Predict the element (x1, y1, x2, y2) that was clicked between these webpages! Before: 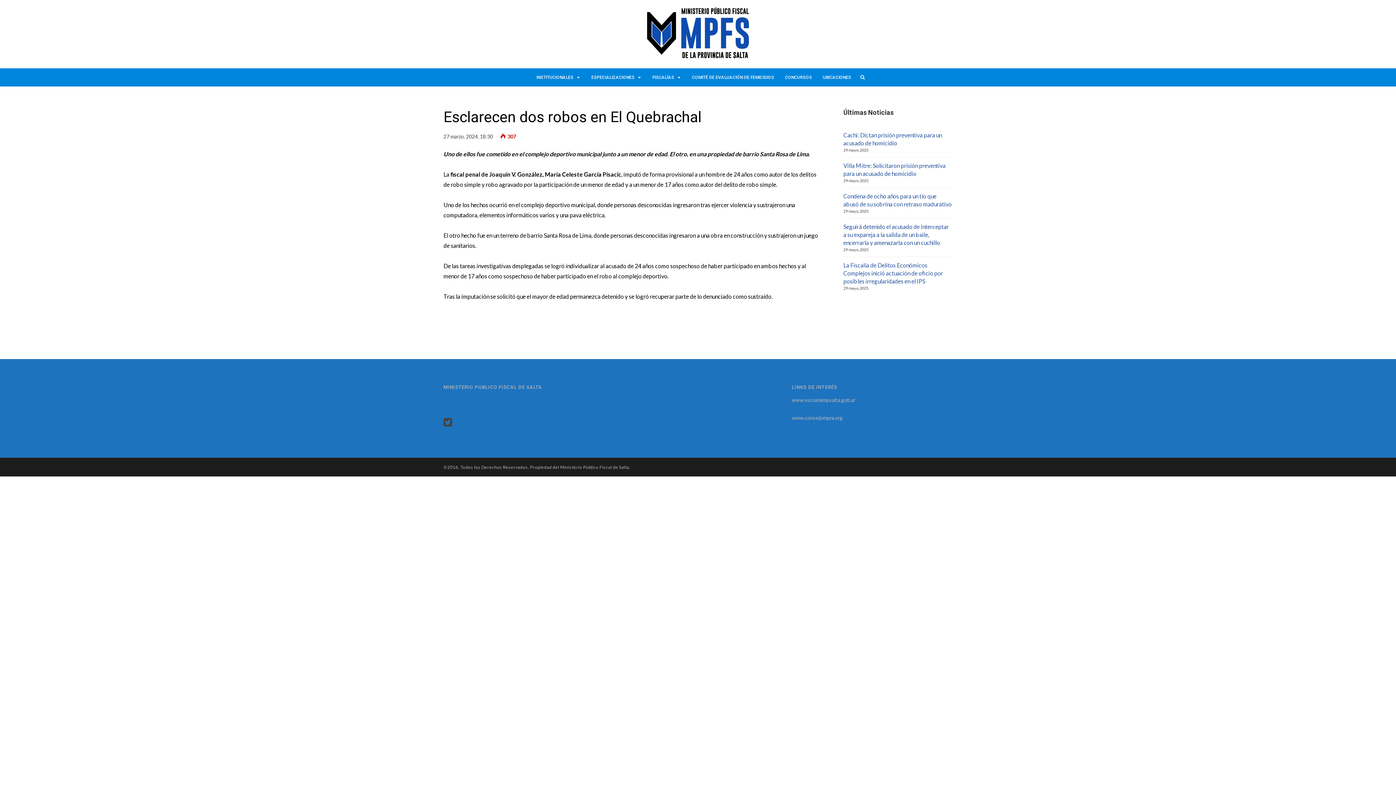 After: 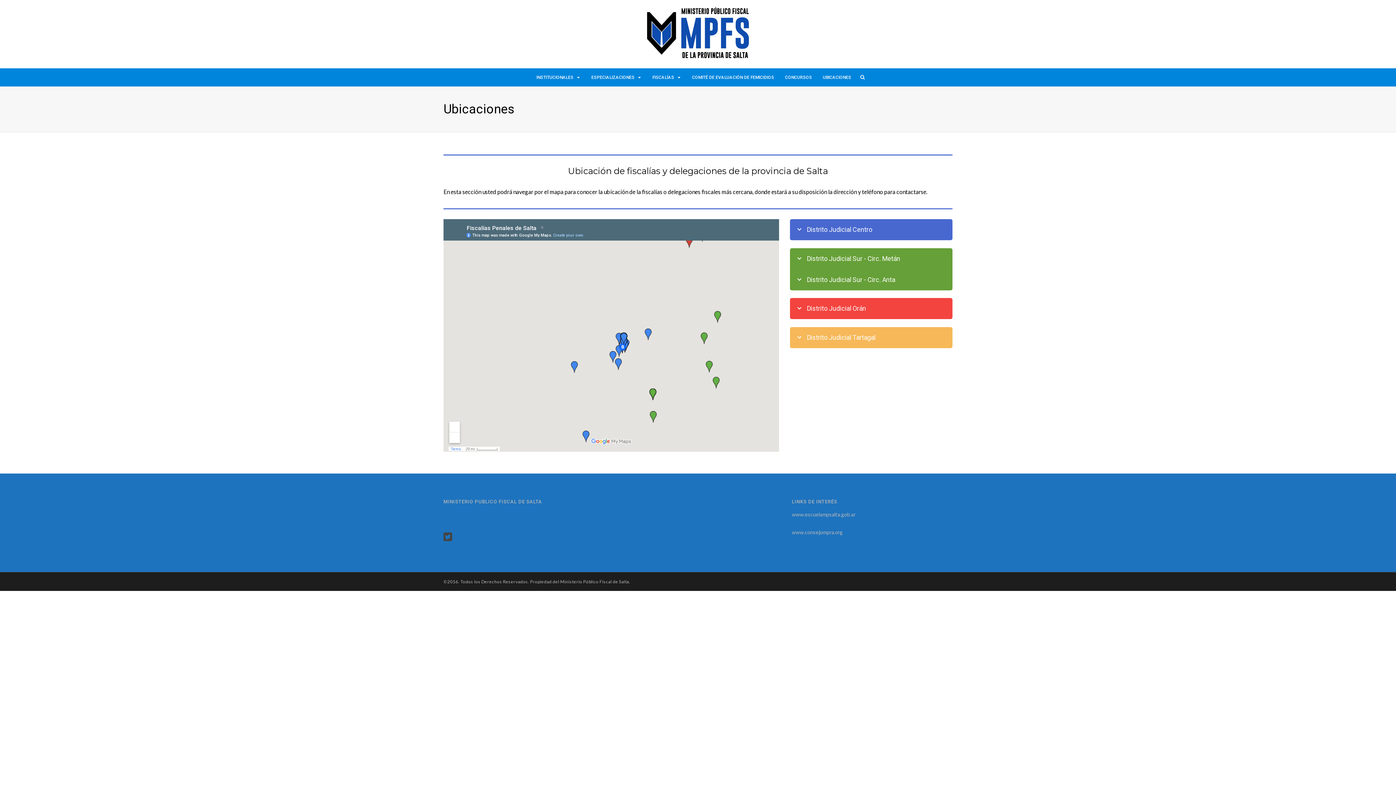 Action: label: UBICACIONES bbox: (817, 68, 856, 86)